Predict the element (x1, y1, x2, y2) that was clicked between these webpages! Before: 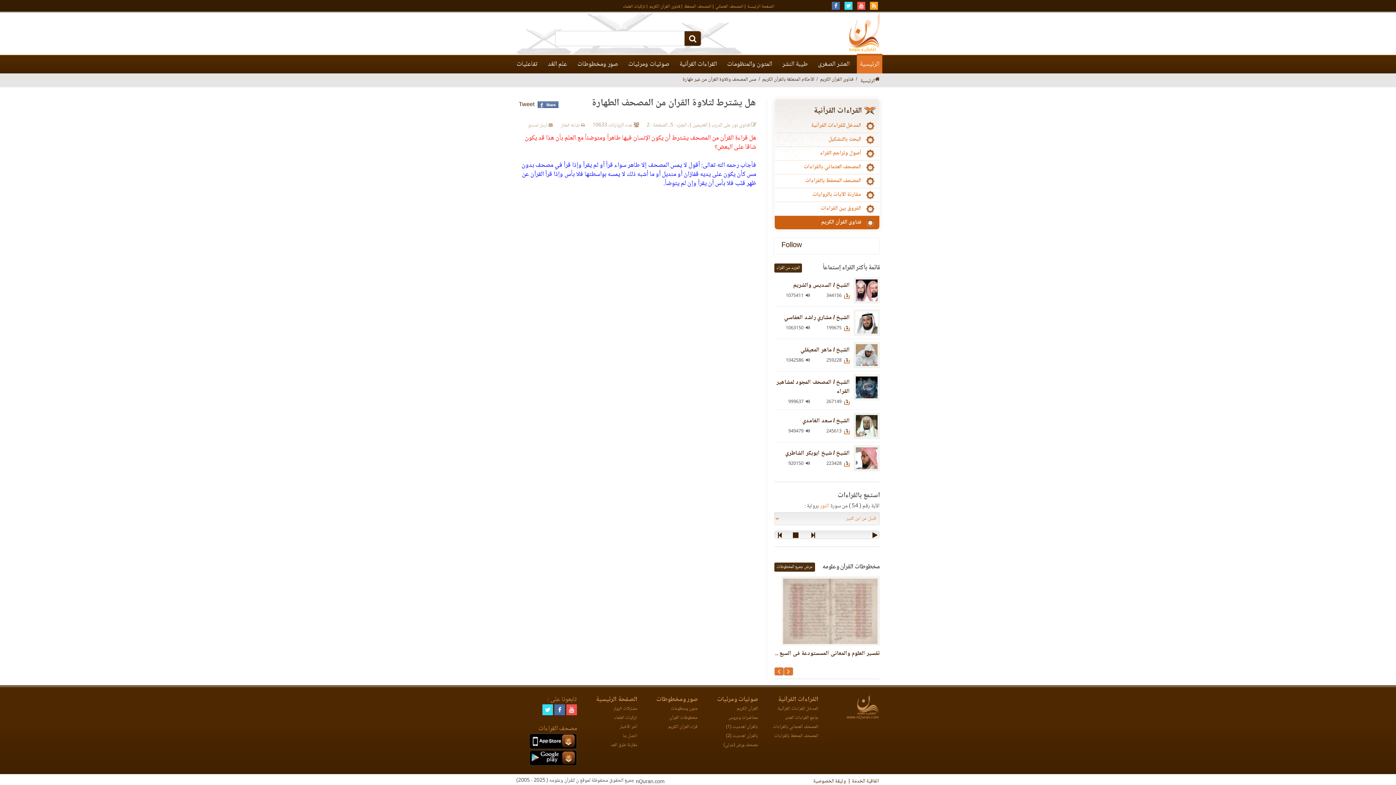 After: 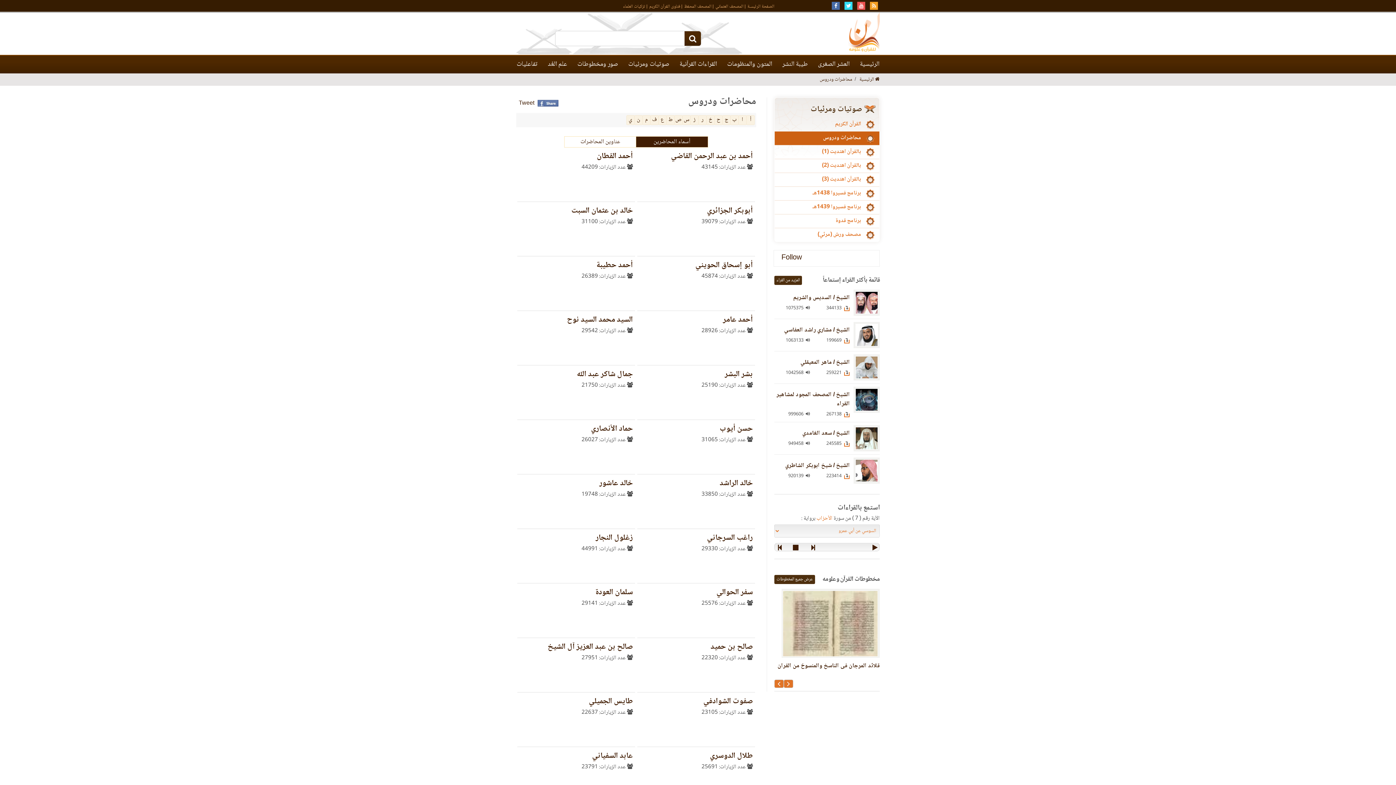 Action: label: محاضرات ودروس bbox: (728, 713, 758, 722)